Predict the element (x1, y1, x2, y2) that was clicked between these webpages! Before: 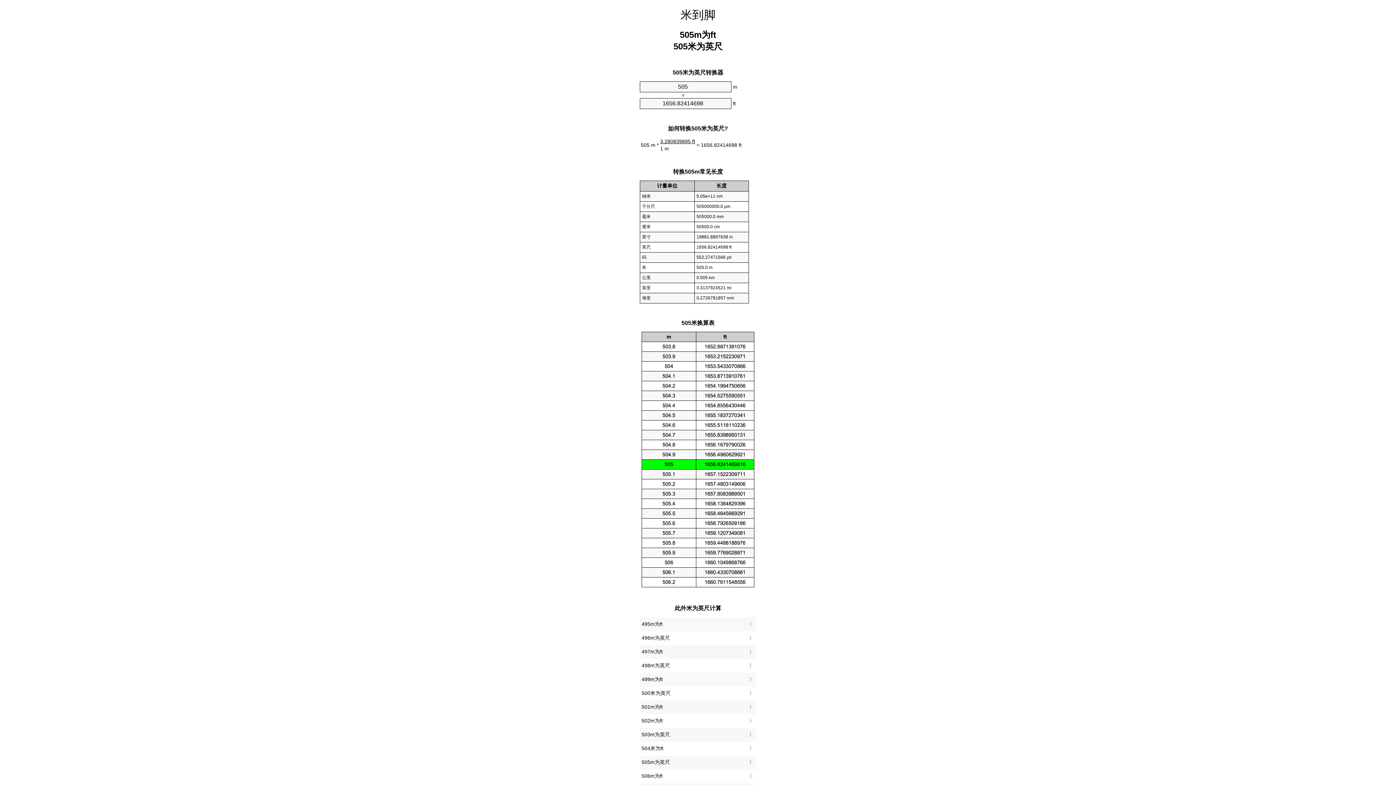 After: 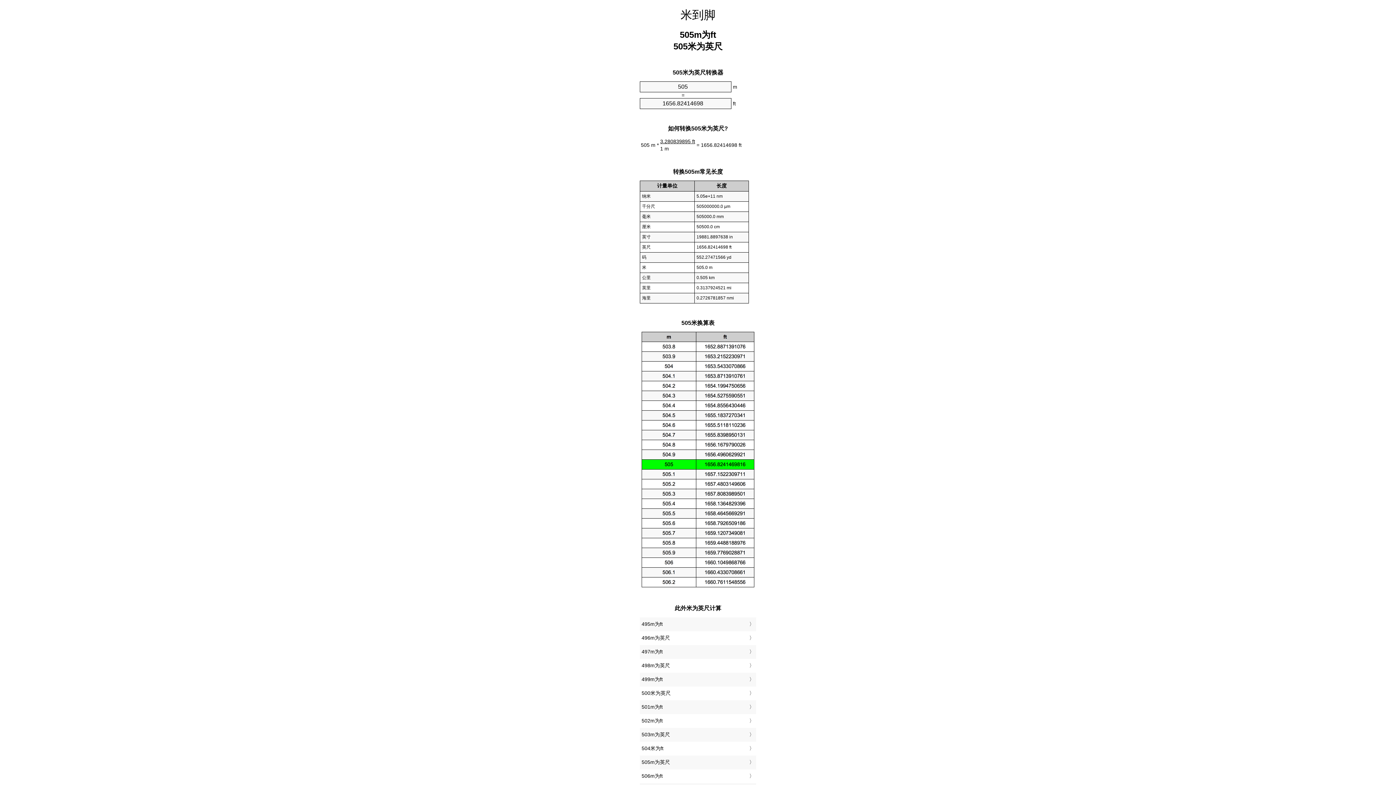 Action: bbox: (641, 757, 754, 768) label: 505m为英尺